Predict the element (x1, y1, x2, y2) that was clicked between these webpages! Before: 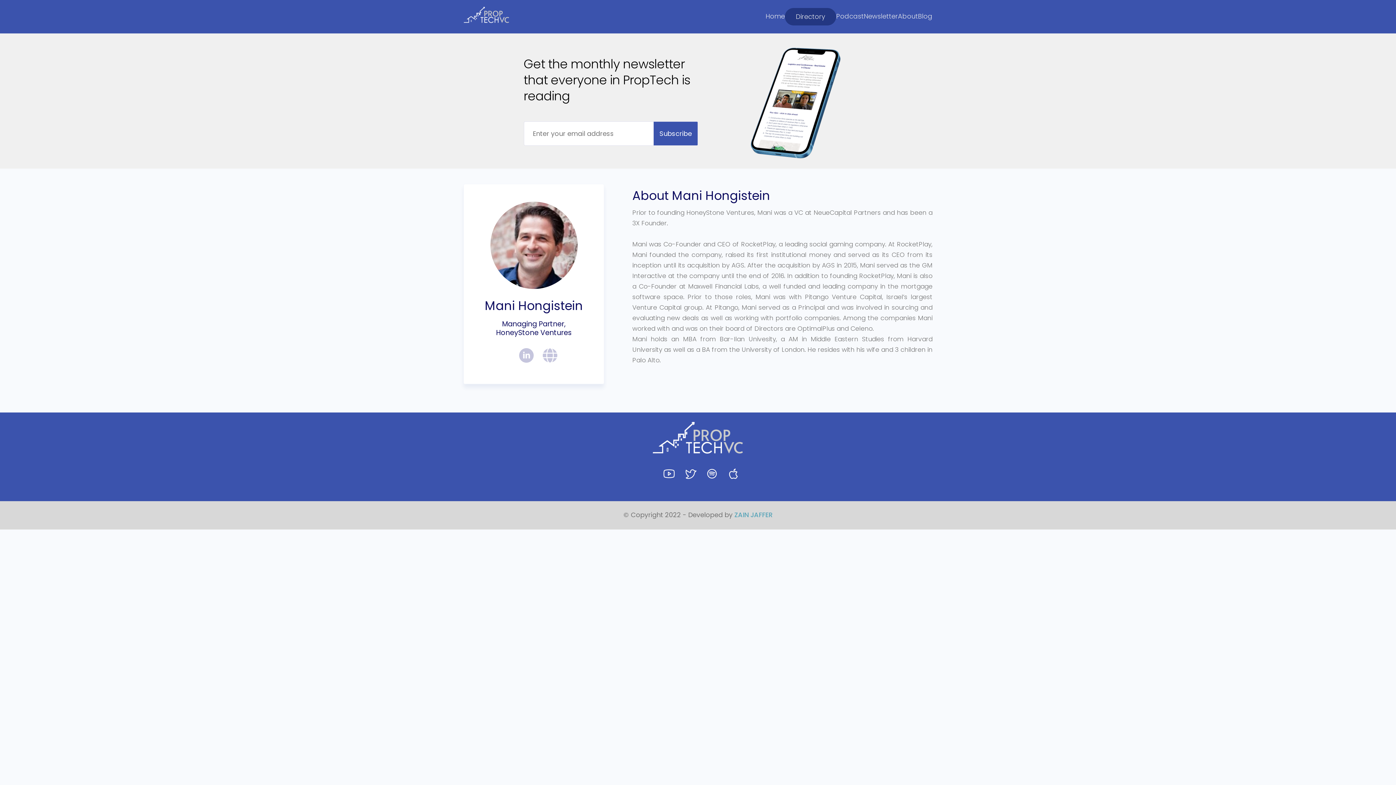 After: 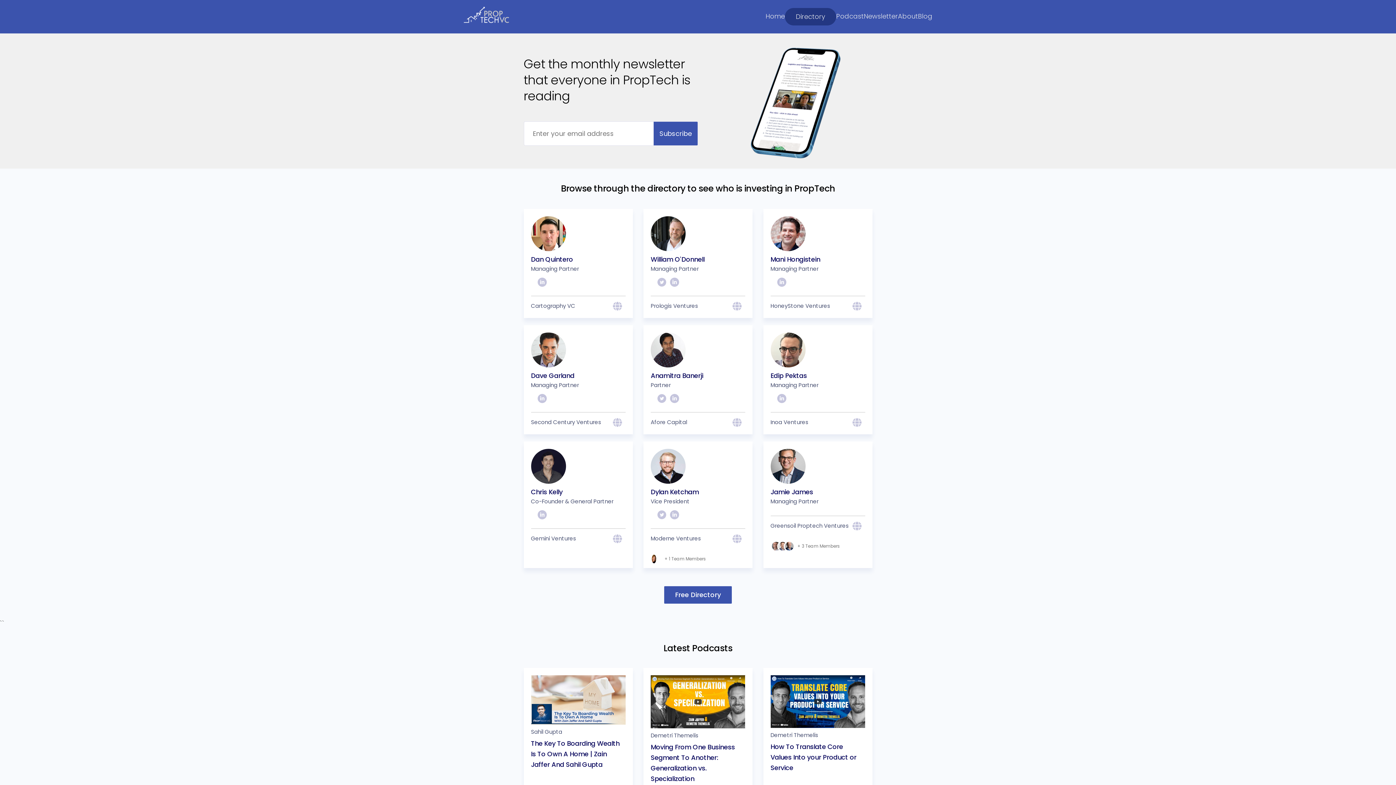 Action: bbox: (463, 6, 509, 26)